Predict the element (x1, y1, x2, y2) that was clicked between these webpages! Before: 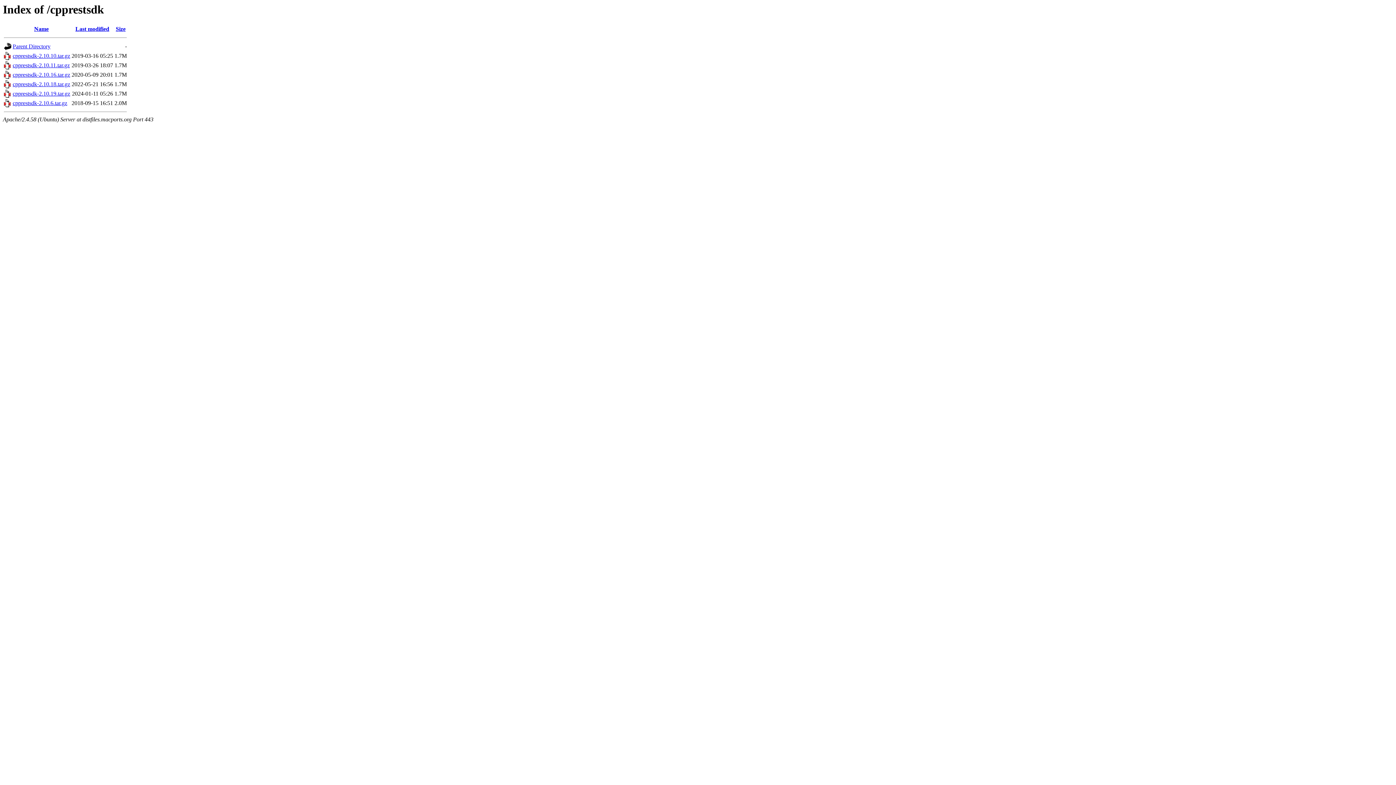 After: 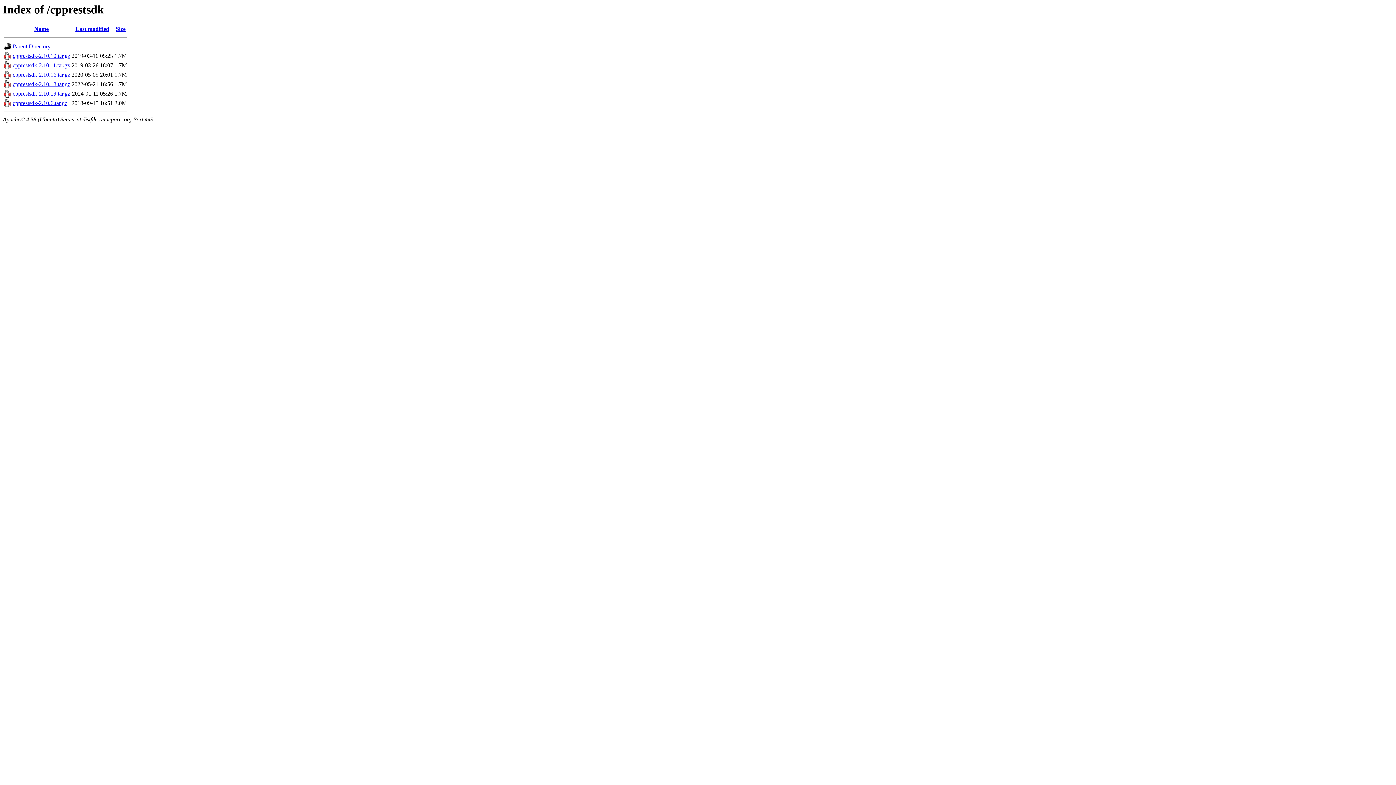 Action: bbox: (4, 102, 11, 108)